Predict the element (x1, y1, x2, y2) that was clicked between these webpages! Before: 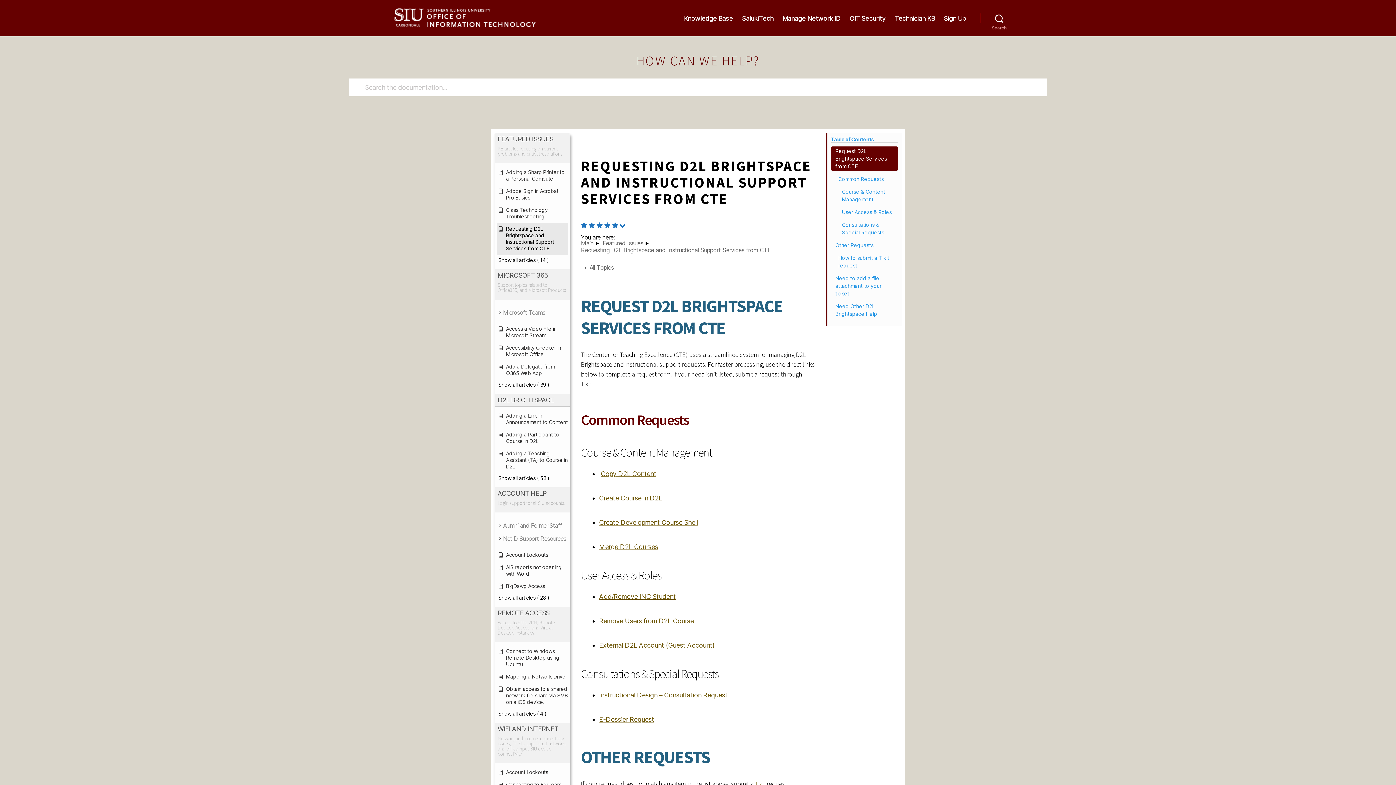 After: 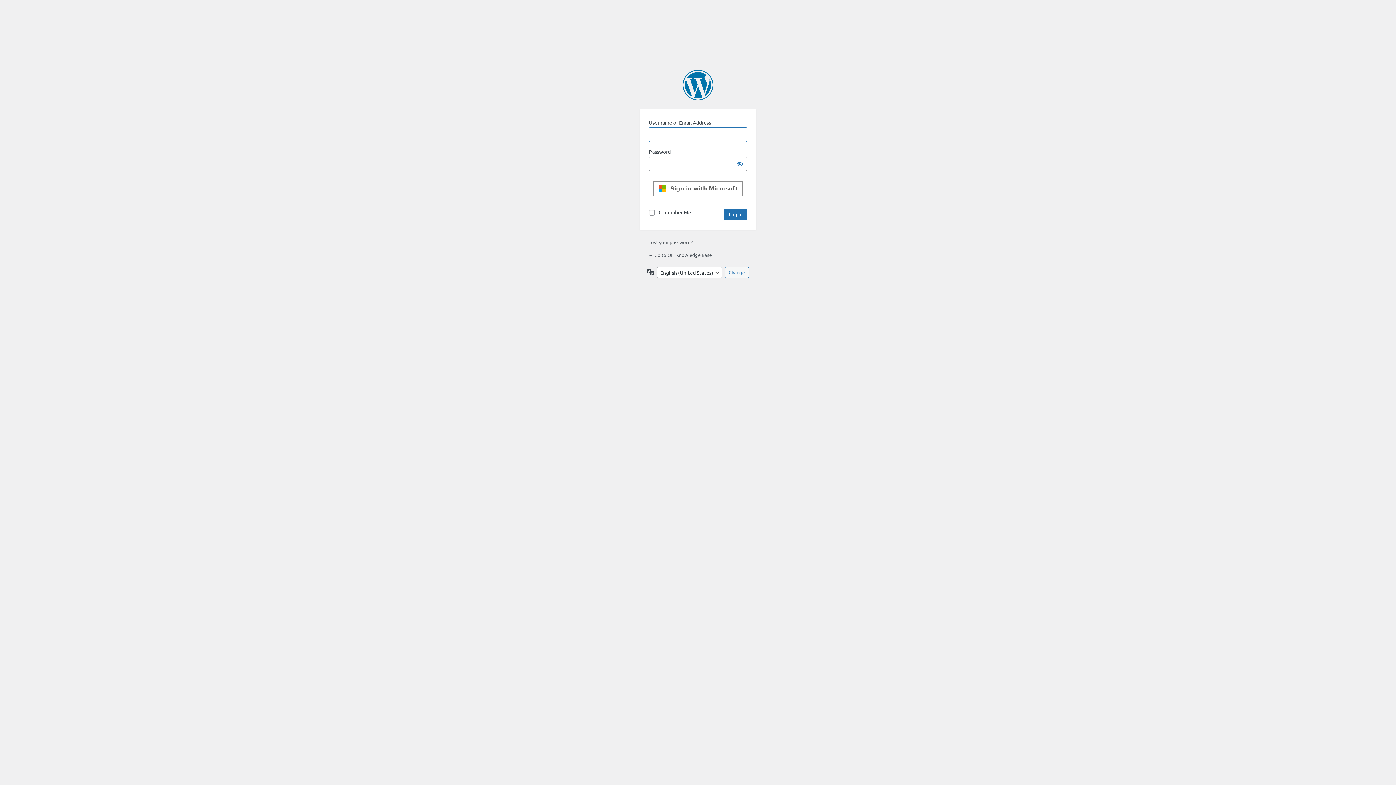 Action: bbox: (894, 14, 935, 22) label: Technician KB